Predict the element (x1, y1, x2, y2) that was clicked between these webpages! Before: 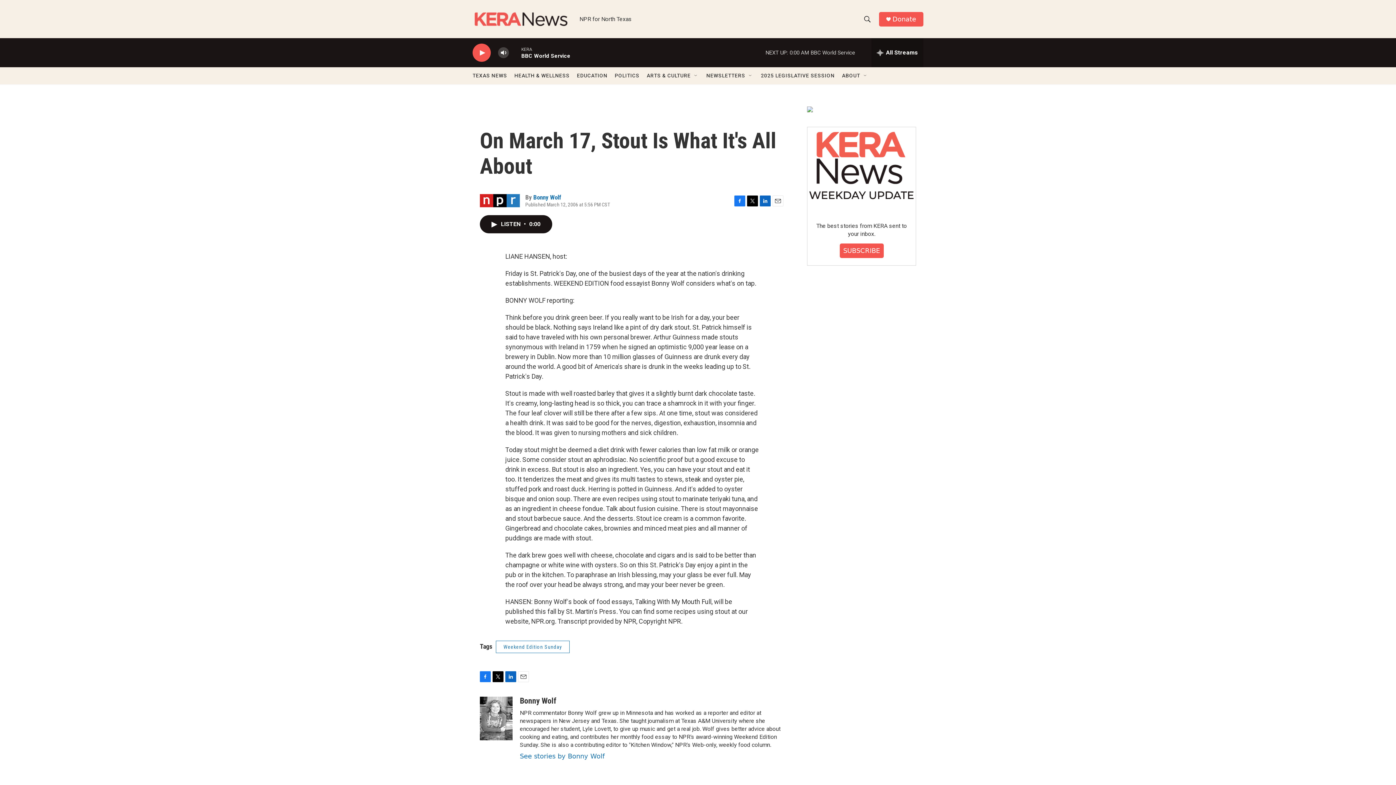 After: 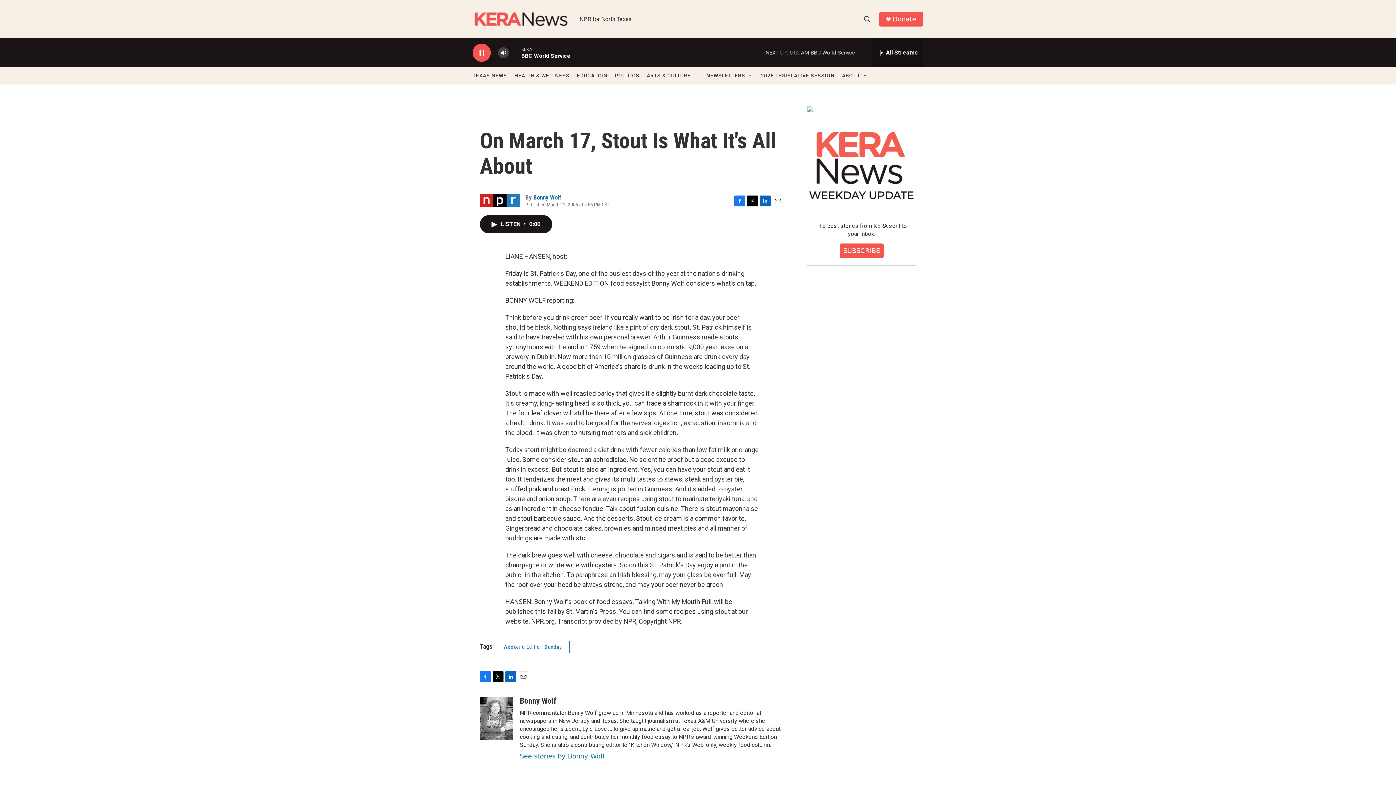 Action: label: play bbox: (476, 48, 487, 56)